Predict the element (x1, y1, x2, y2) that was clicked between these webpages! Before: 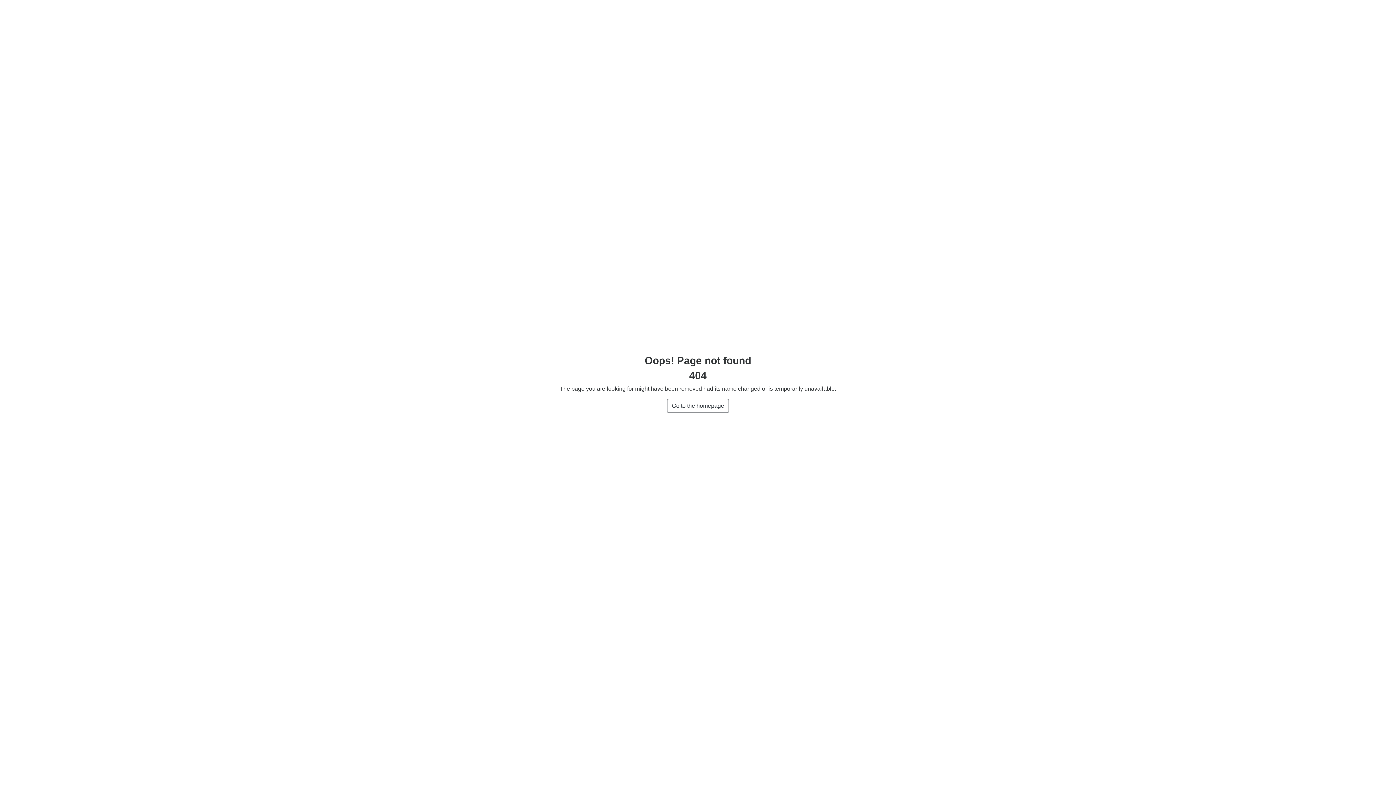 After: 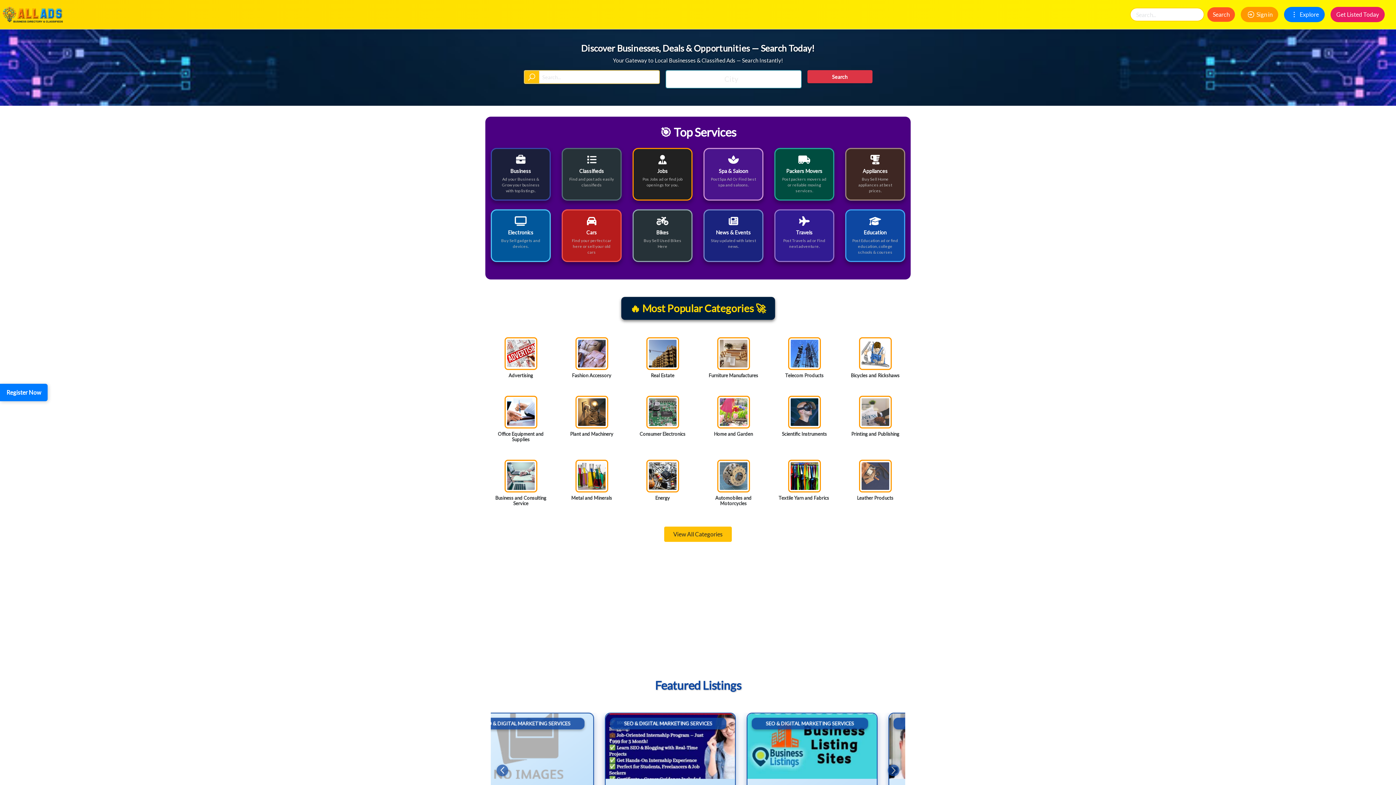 Action: label: Go to the homepage bbox: (667, 399, 729, 413)